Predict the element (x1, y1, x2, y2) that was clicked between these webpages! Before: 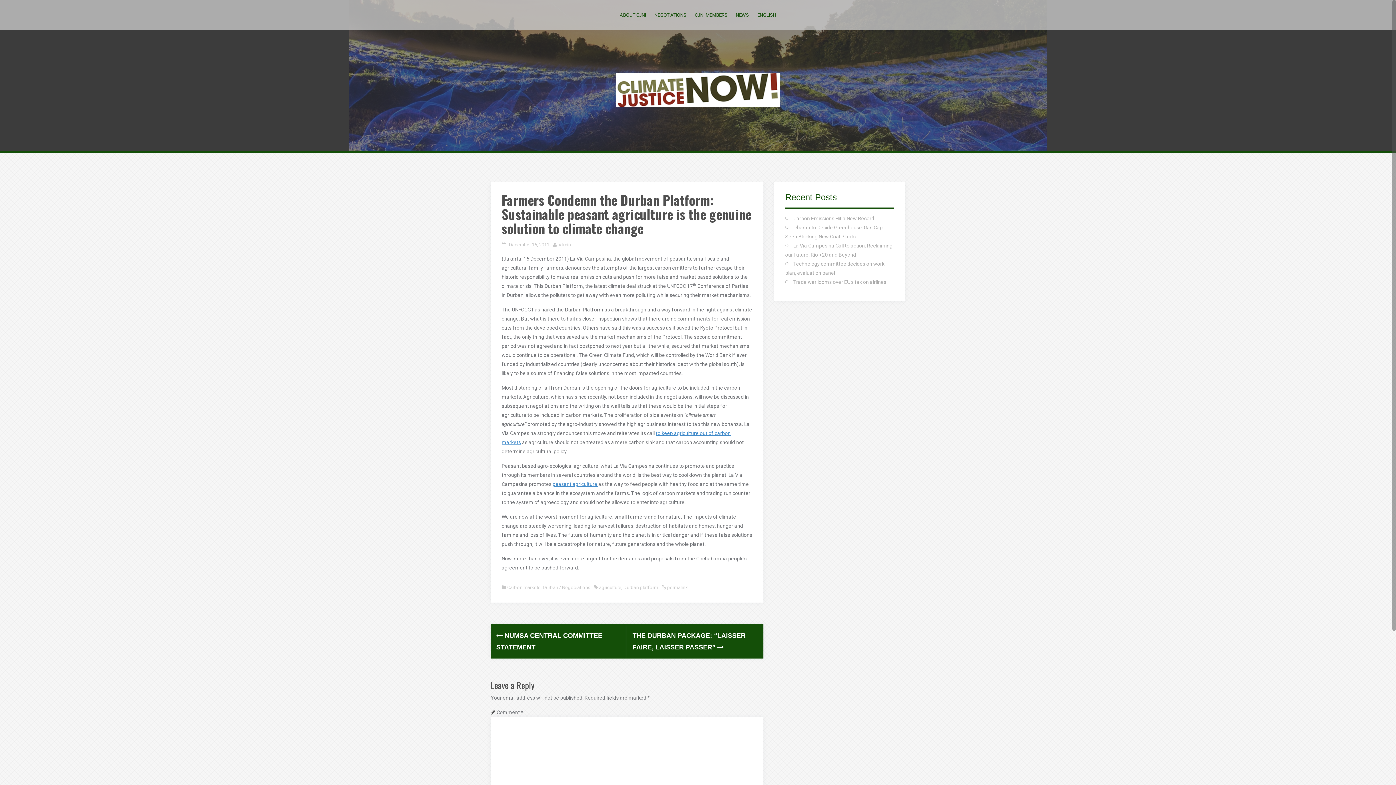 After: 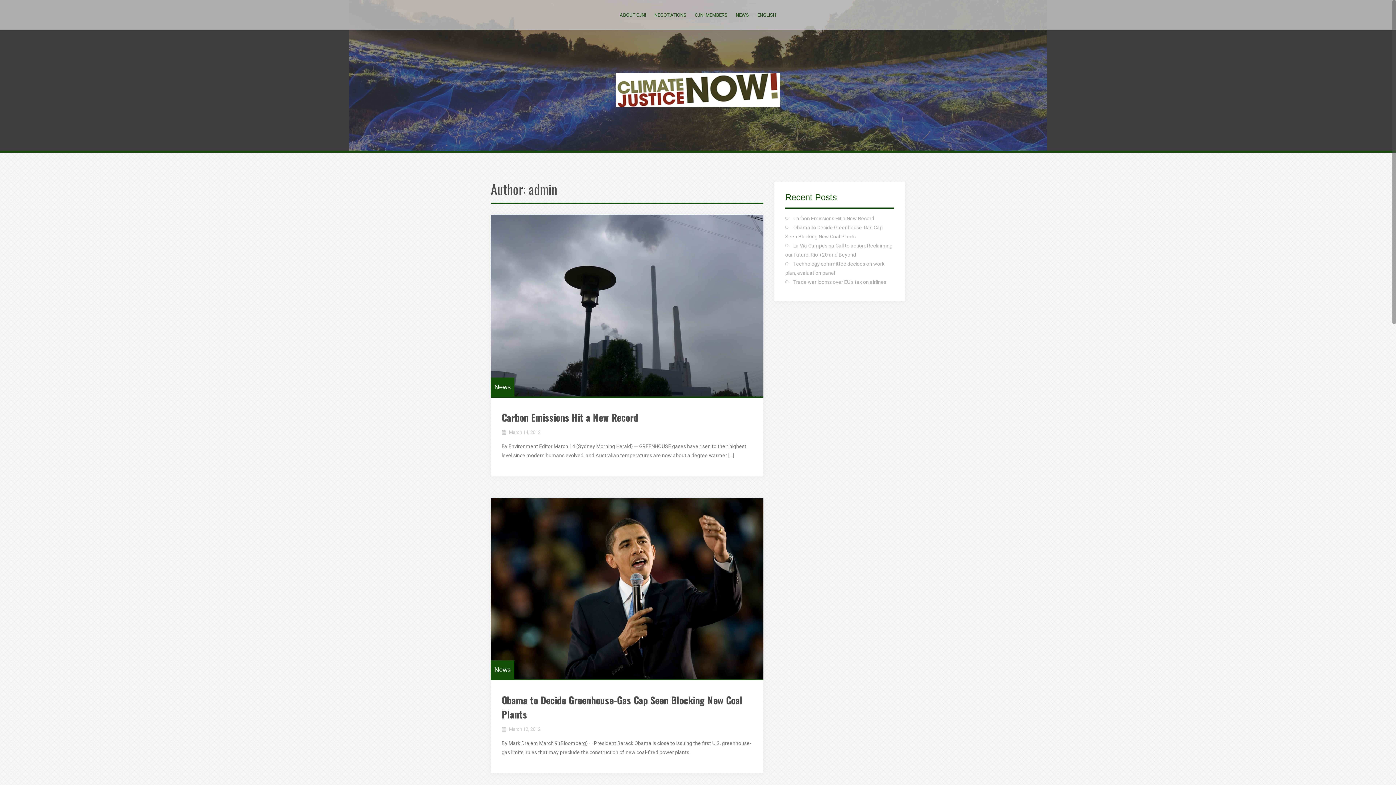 Action: label: admin bbox: (557, 242, 570, 247)